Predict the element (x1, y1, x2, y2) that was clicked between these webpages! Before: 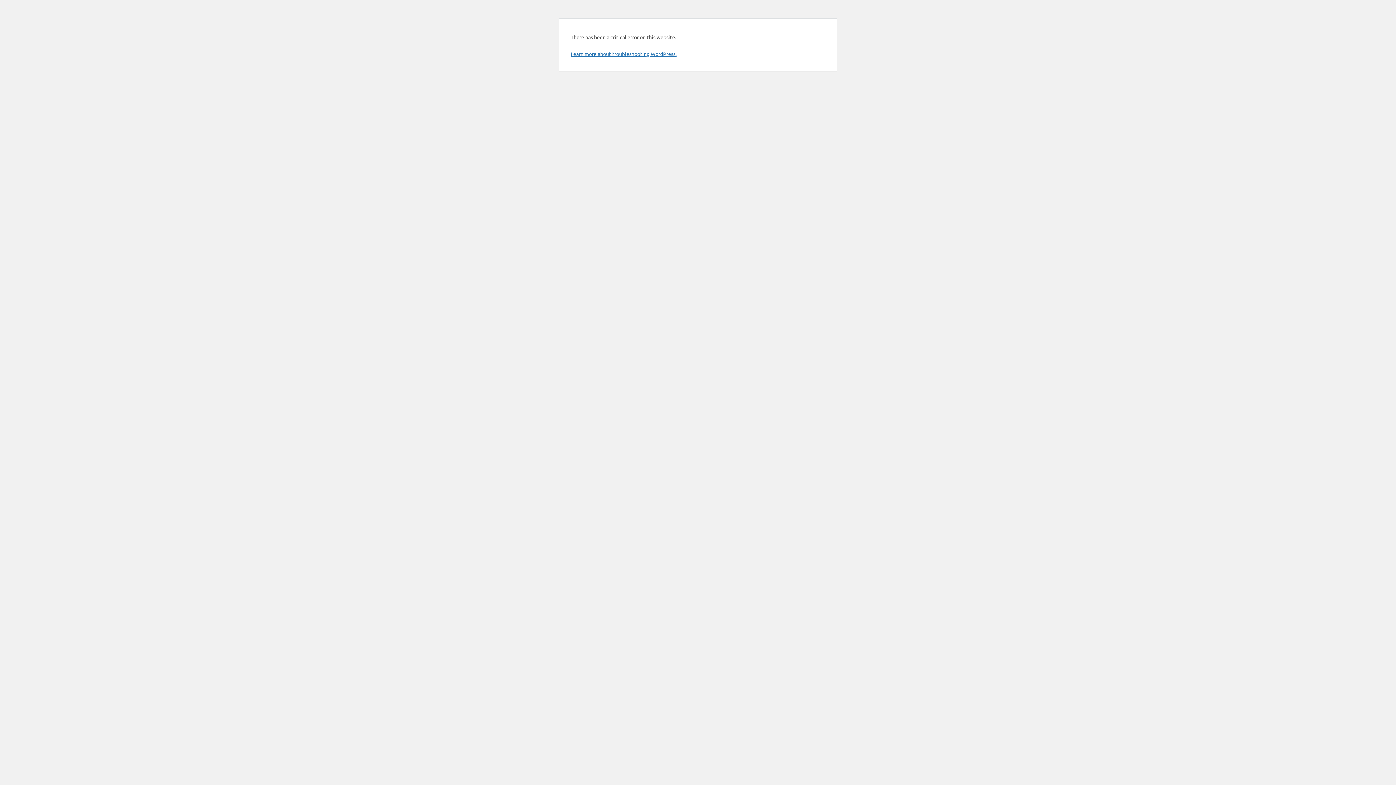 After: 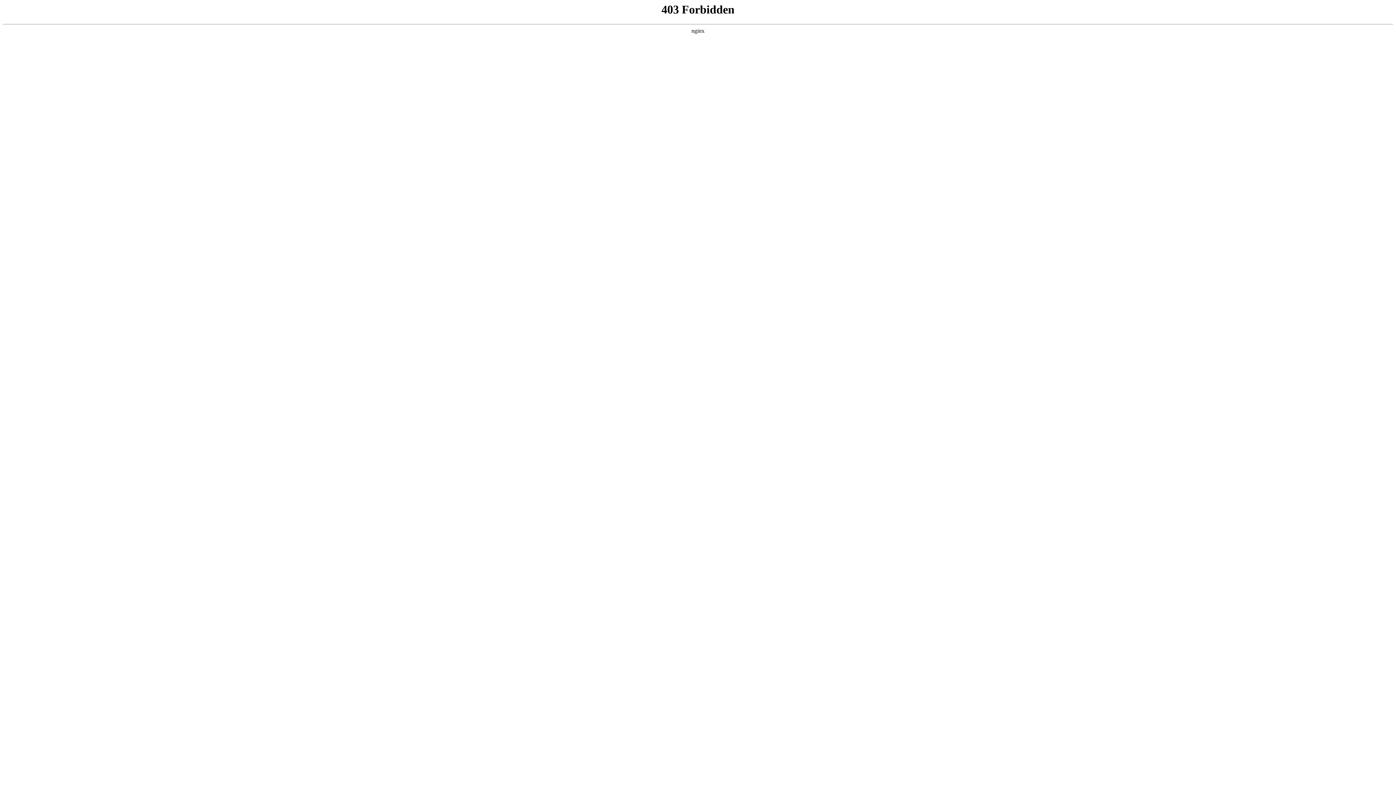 Action: label: Learn more about troubleshooting WordPress. bbox: (570, 50, 676, 57)